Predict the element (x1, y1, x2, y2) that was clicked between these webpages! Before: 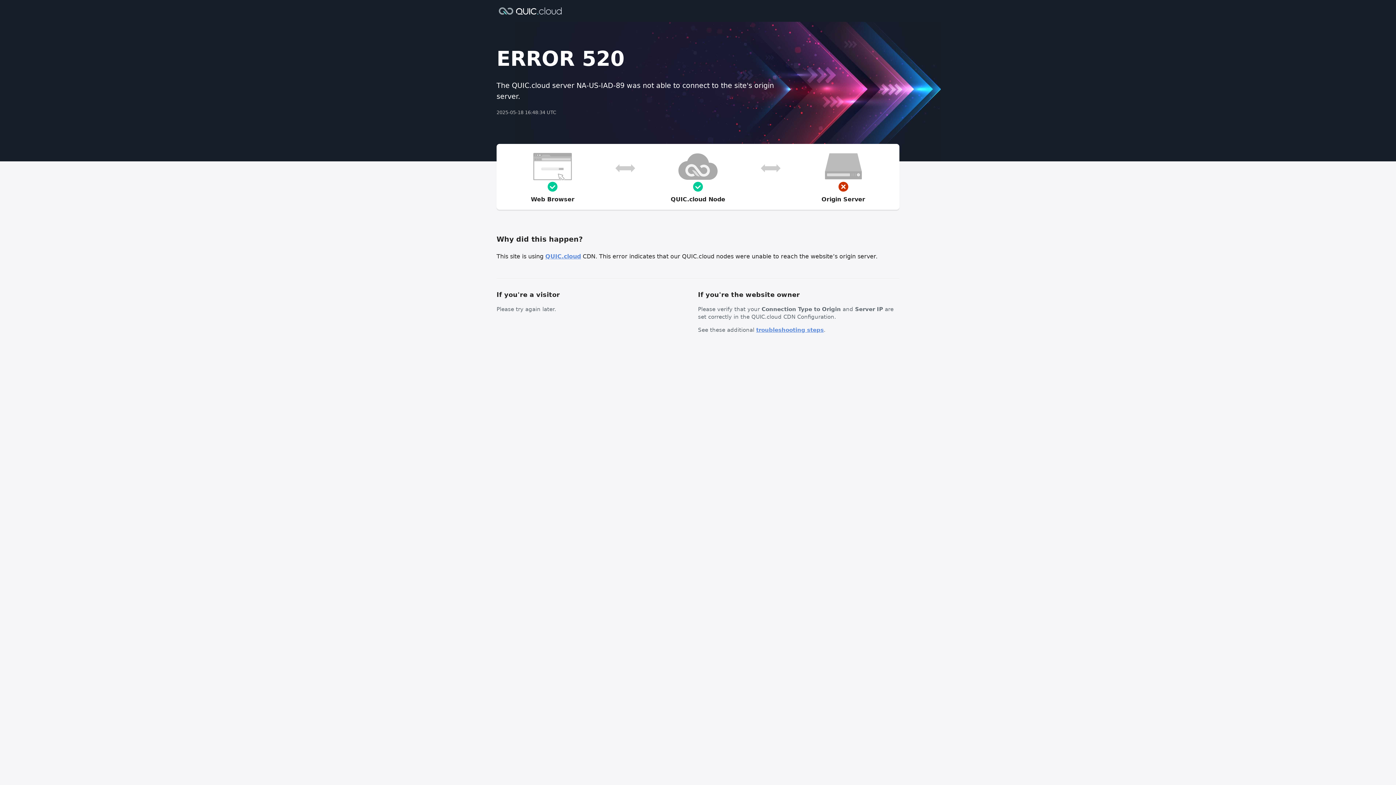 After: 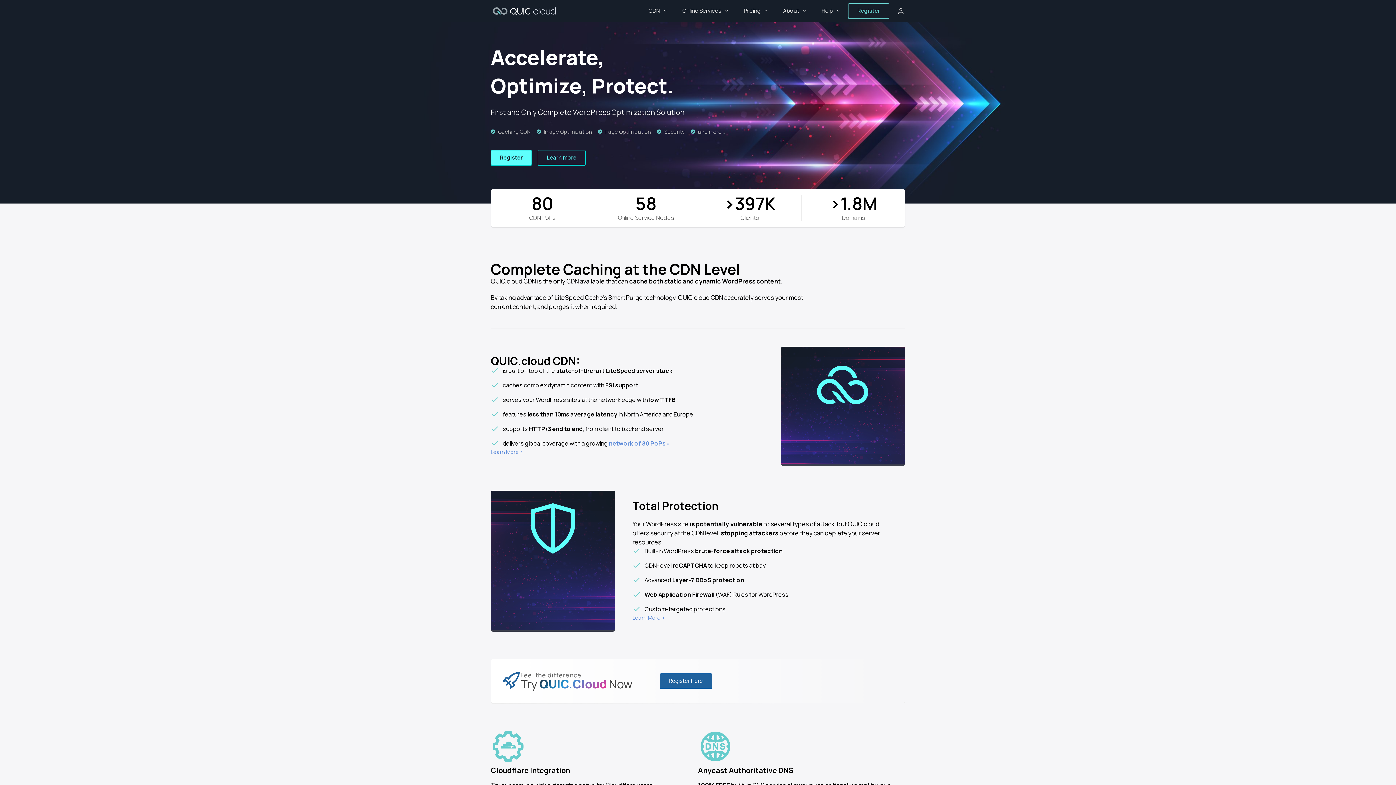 Action: bbox: (545, 253, 581, 260) label: QUIC.cloud